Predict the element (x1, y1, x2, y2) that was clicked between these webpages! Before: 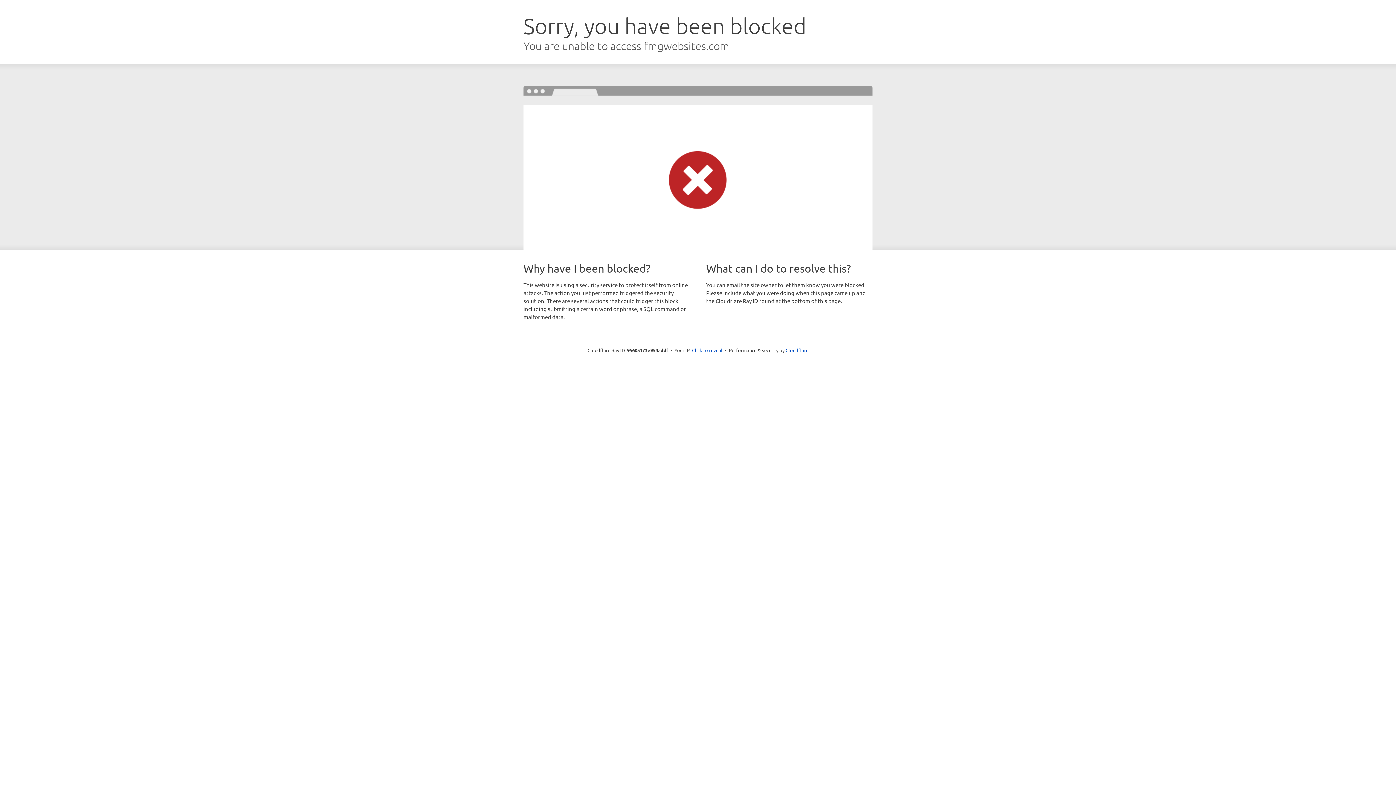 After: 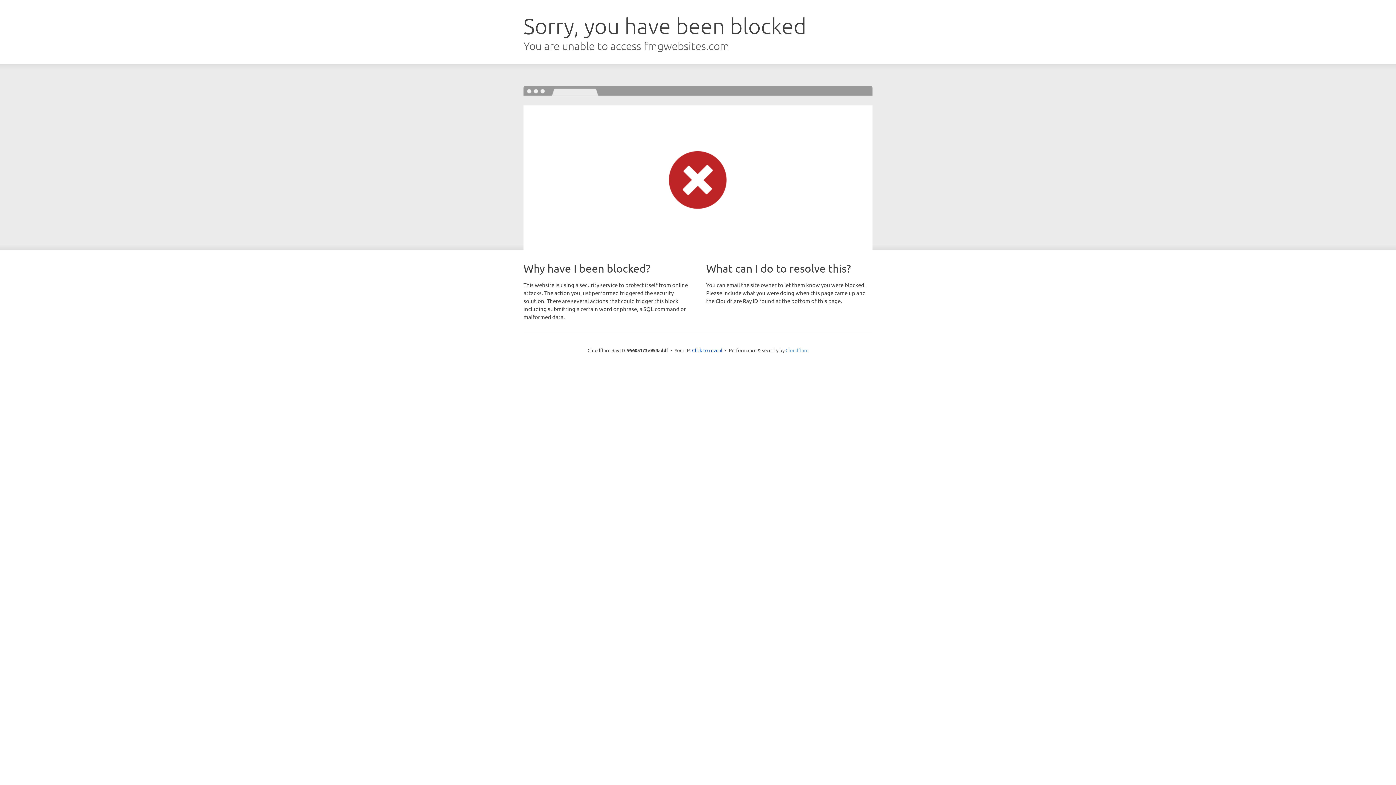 Action: label: Cloudflare bbox: (785, 347, 808, 353)